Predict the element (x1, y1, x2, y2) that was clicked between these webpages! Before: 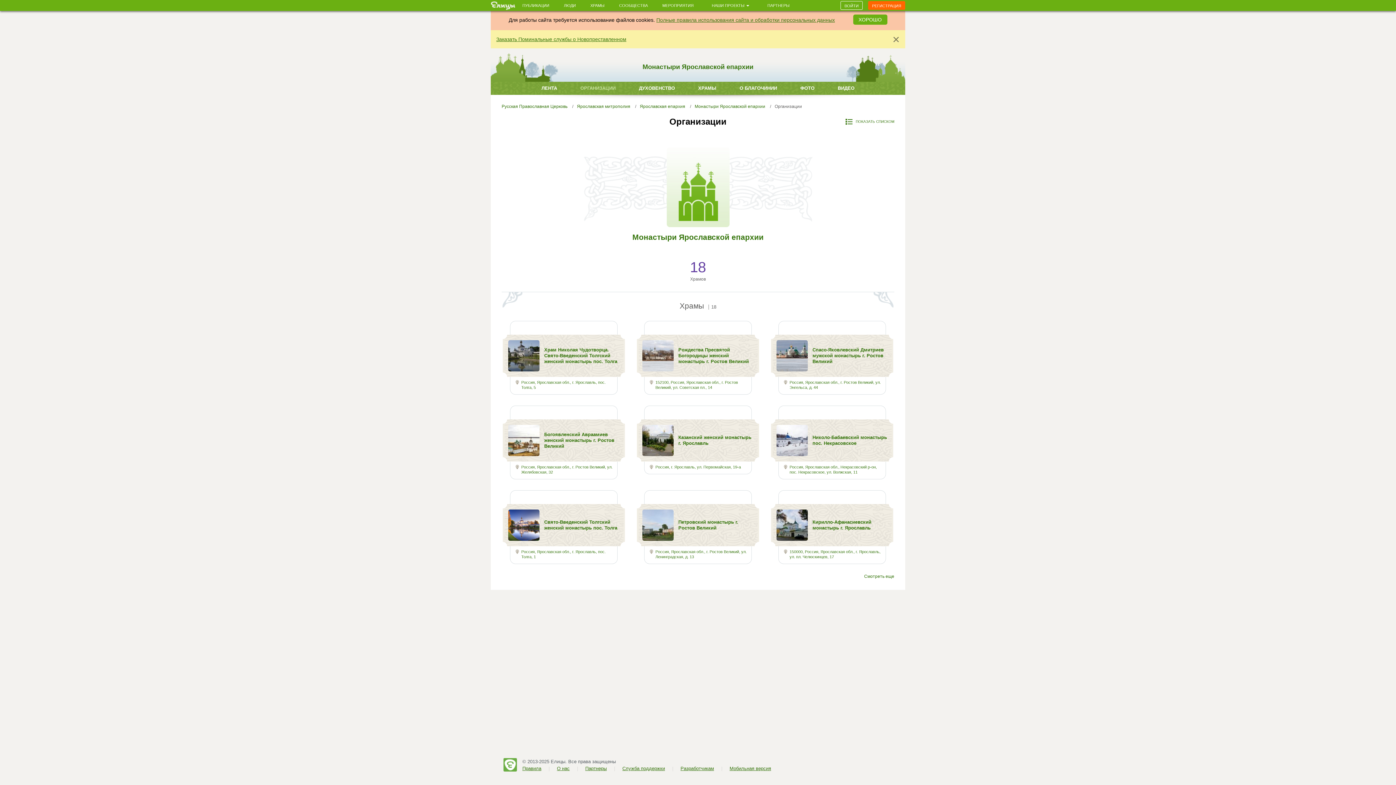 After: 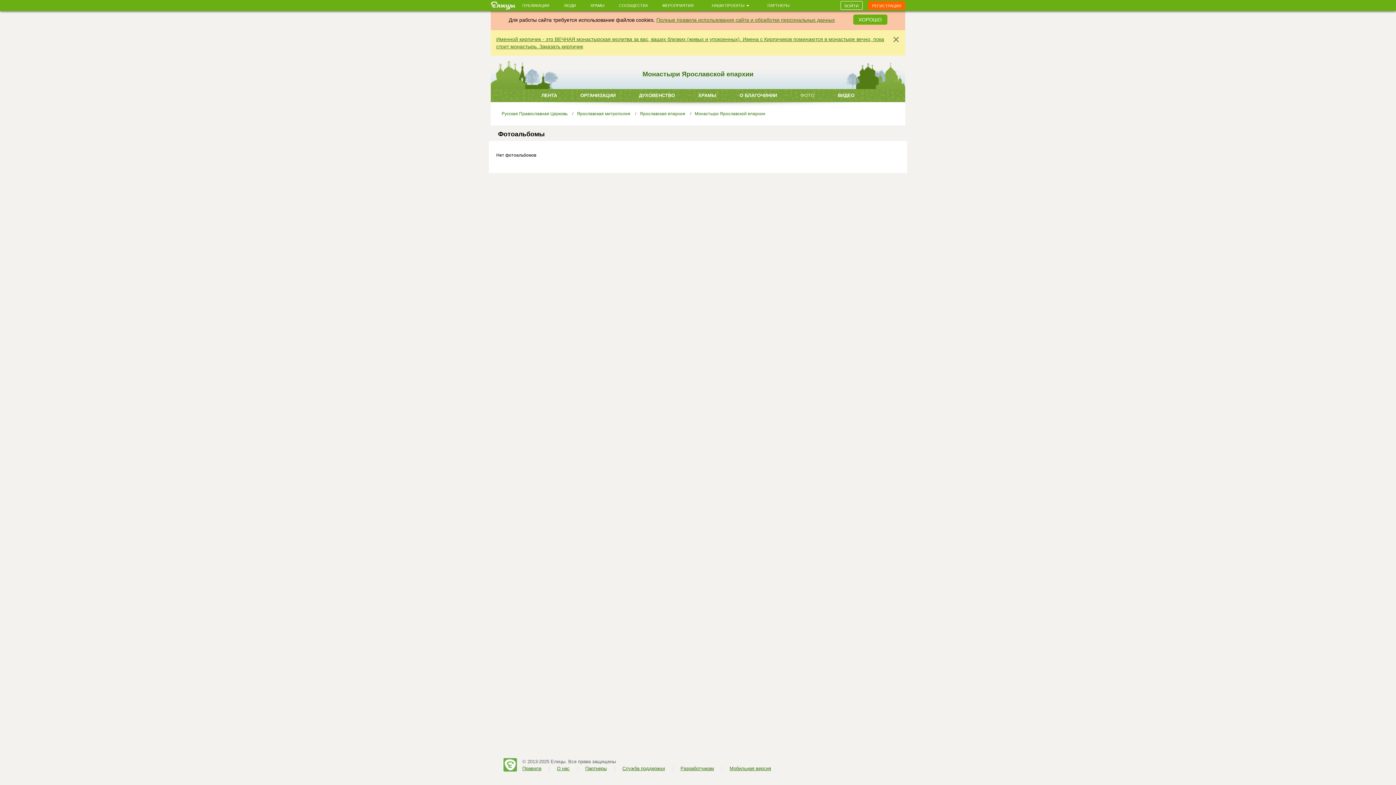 Action: label: ФОТО bbox: (793, 81, 822, 94)